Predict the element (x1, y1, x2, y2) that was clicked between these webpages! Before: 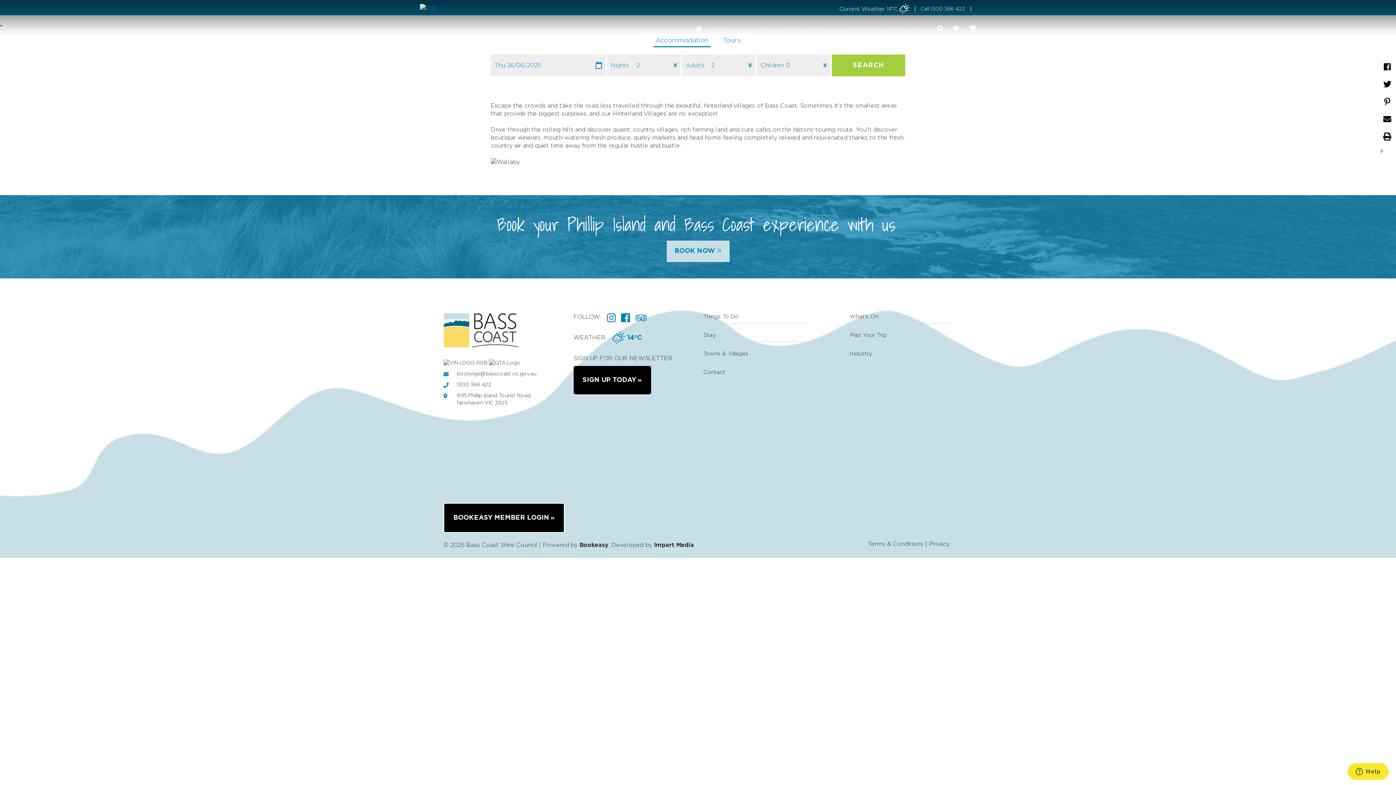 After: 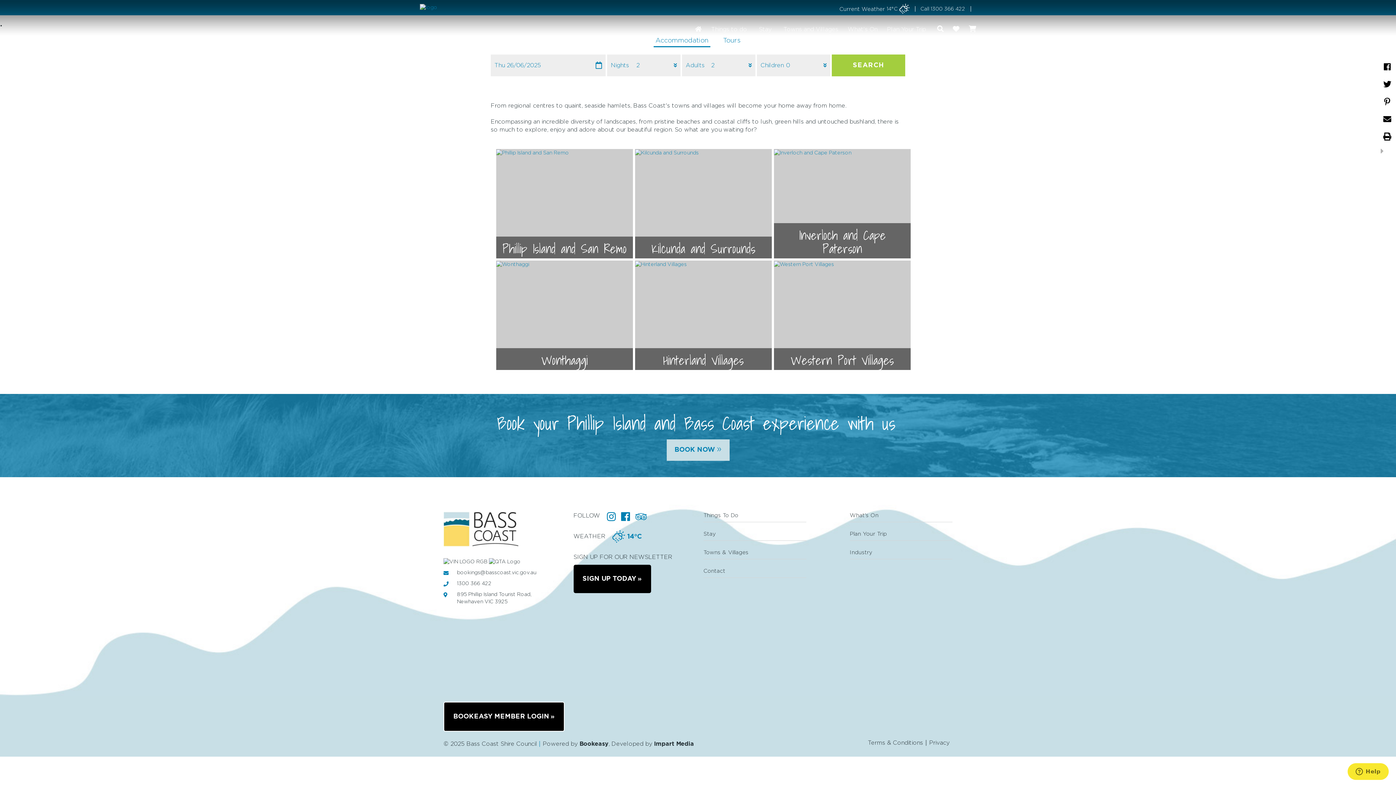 Action: label: Towns & Villages bbox: (703, 350, 806, 360)